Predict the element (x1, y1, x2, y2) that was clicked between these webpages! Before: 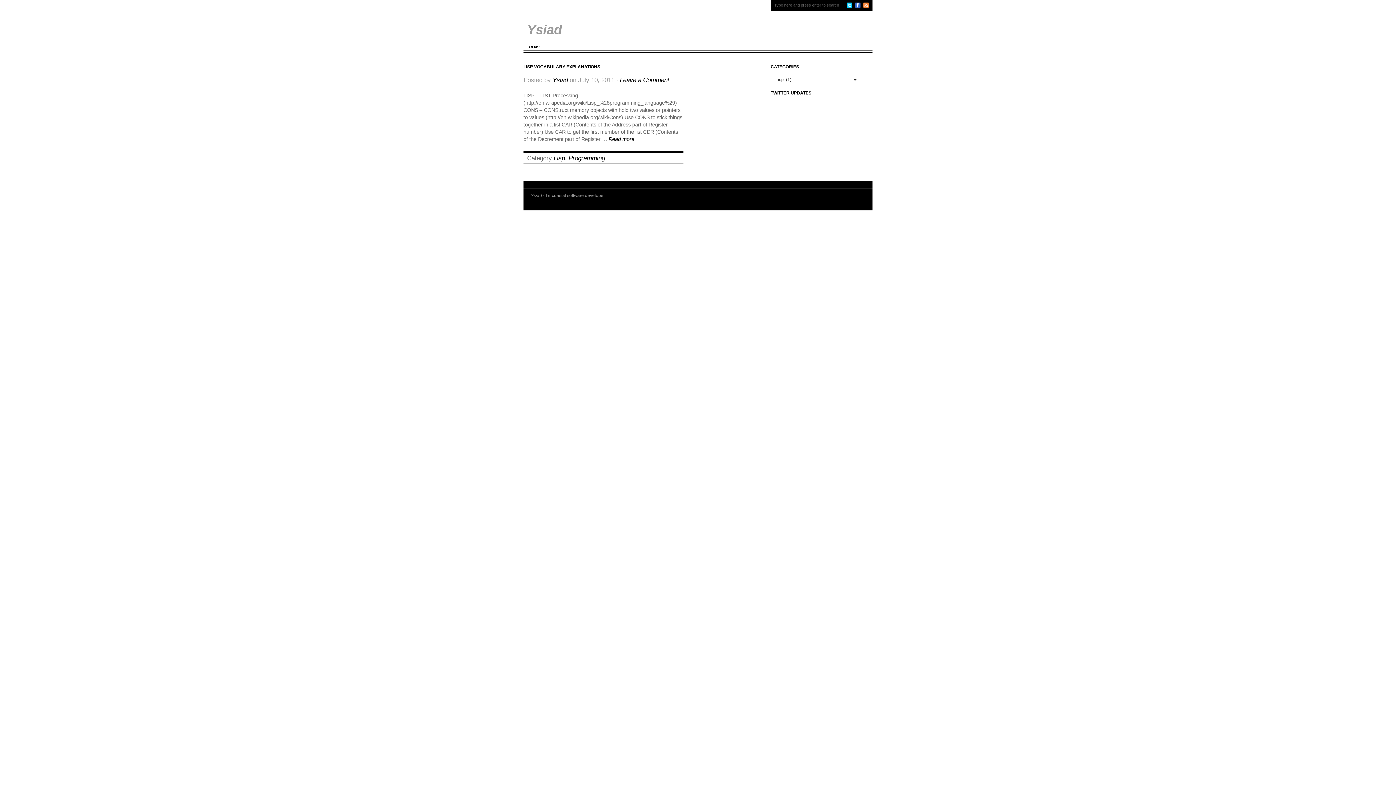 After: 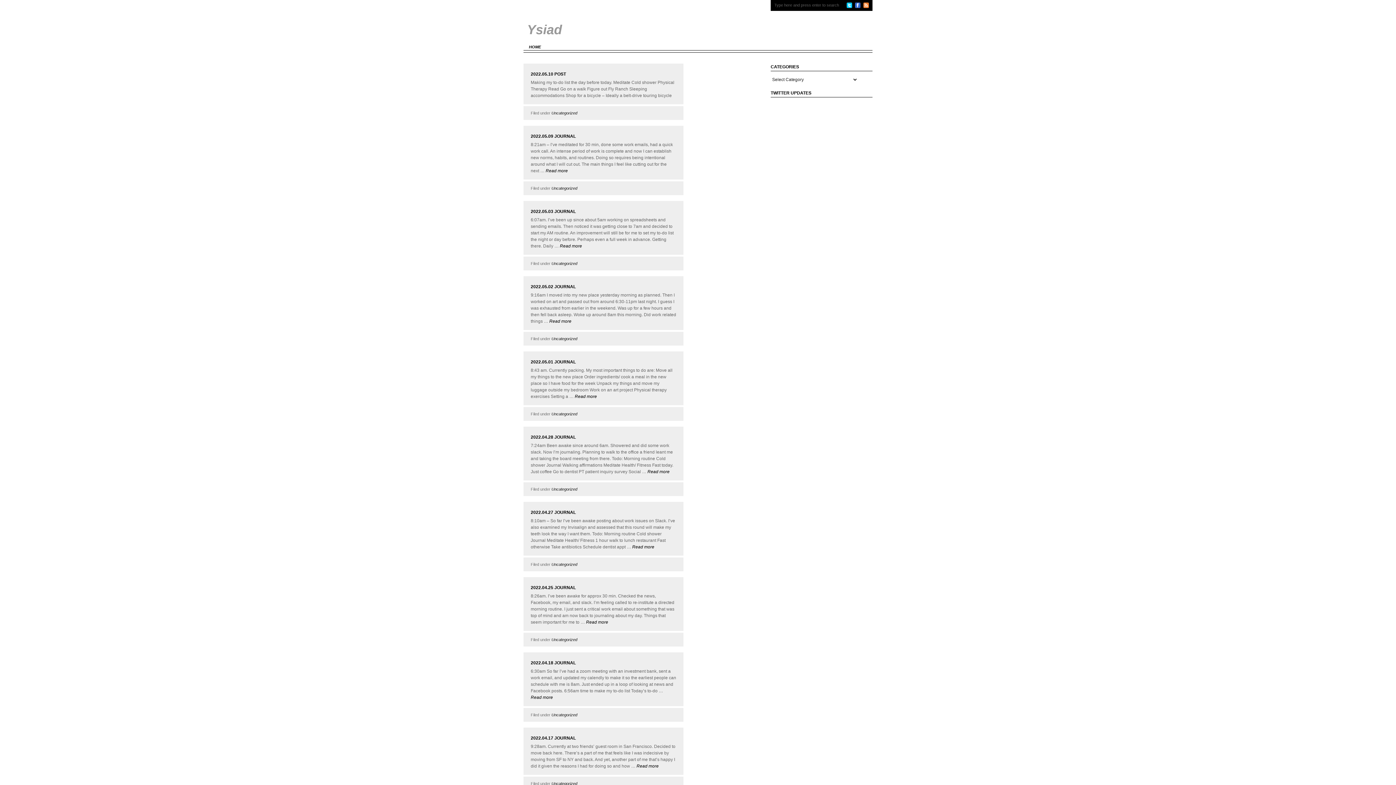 Action: bbox: (529, 44, 541, 49) label: HOME